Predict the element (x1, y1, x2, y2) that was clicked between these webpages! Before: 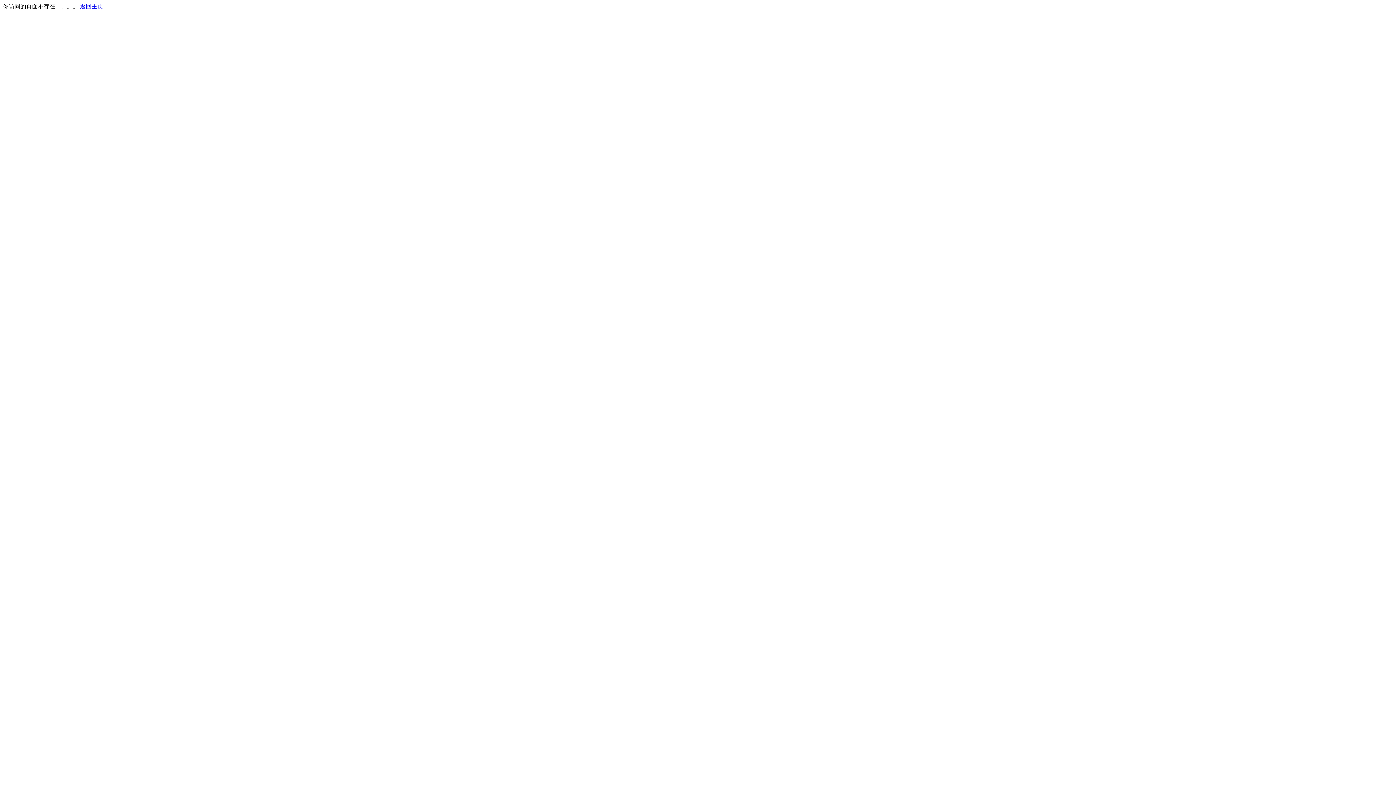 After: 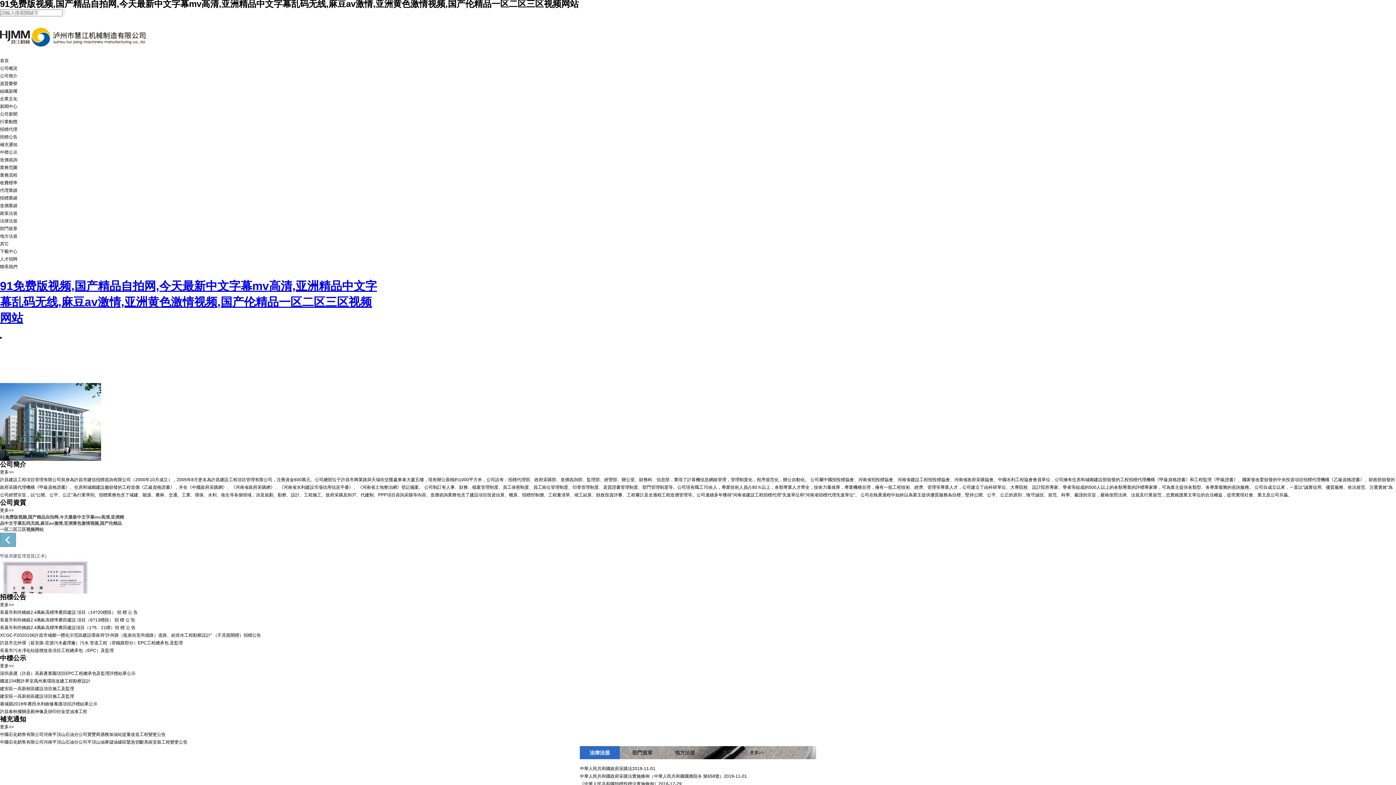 Action: bbox: (80, 3, 103, 9) label: 返回主页